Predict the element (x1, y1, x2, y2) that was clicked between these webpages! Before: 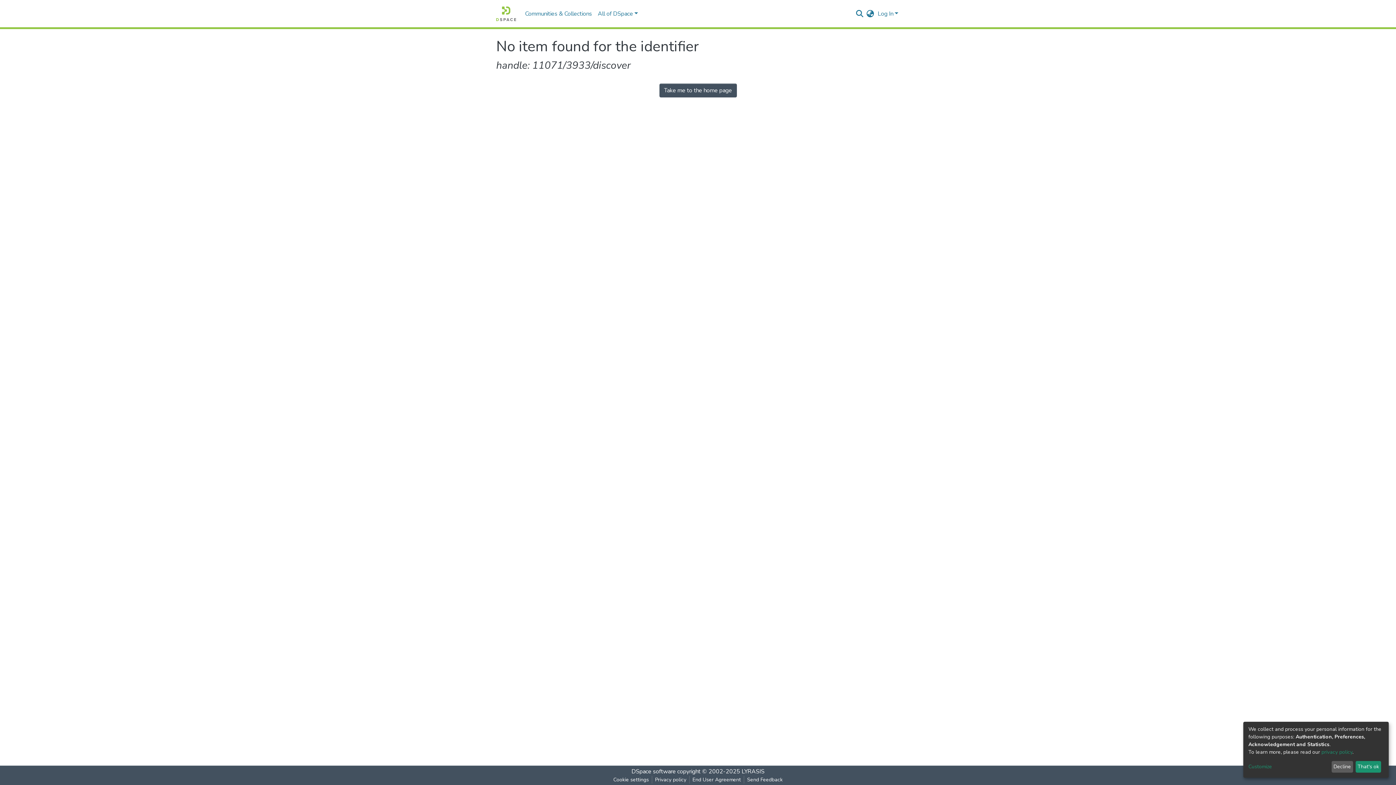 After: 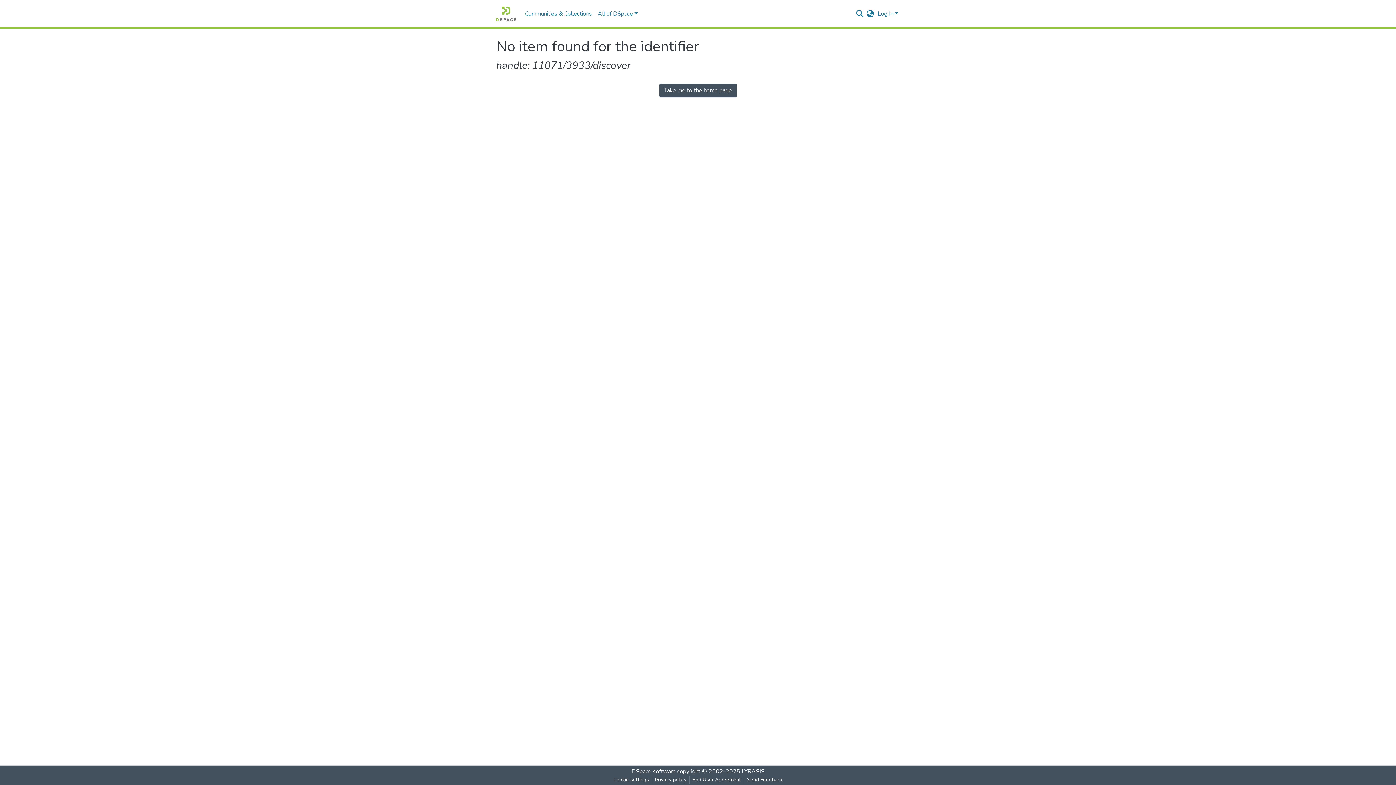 Action: label: That's ok bbox: (1355, 761, 1381, 773)